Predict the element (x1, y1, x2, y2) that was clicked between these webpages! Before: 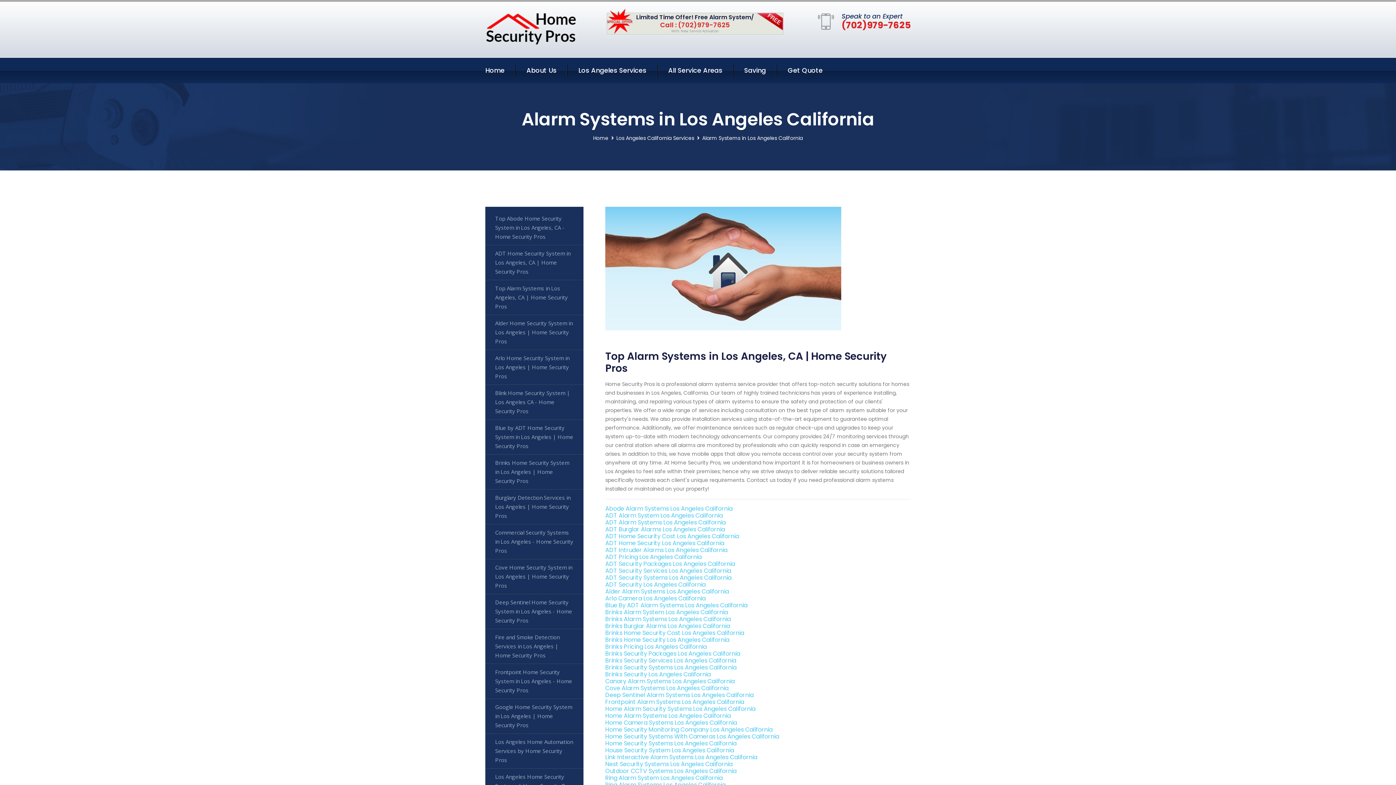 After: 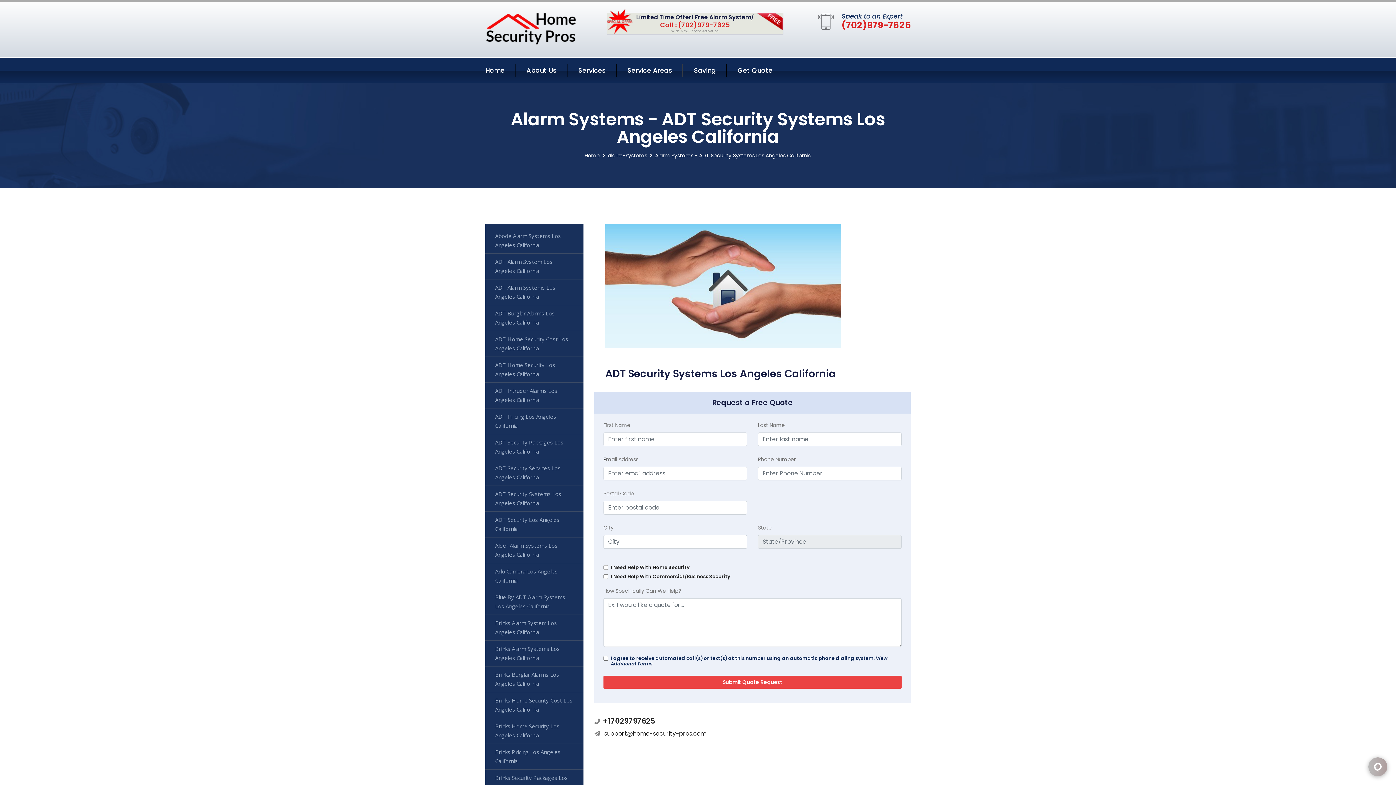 Action: label: ADT Security Systems Los Angeles California bbox: (605, 573, 731, 582)